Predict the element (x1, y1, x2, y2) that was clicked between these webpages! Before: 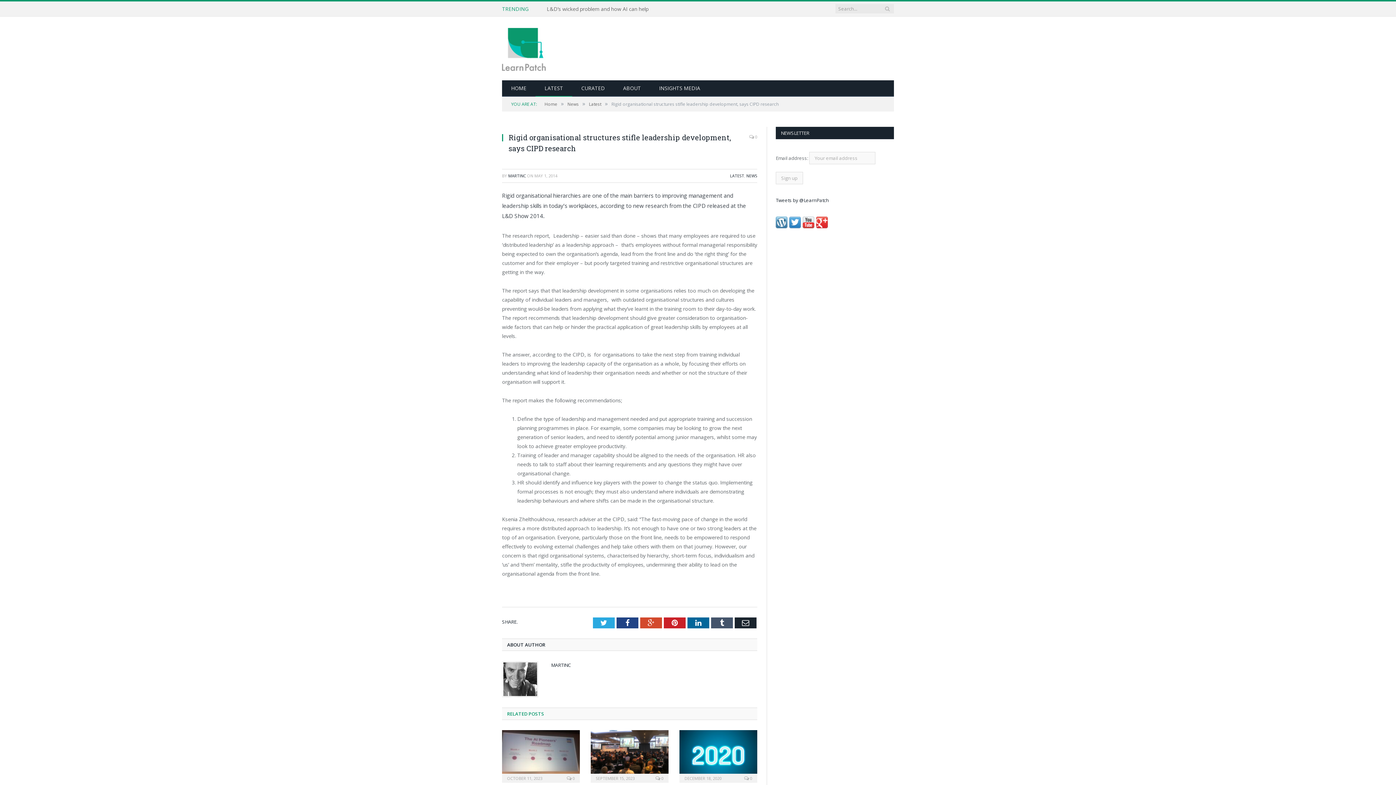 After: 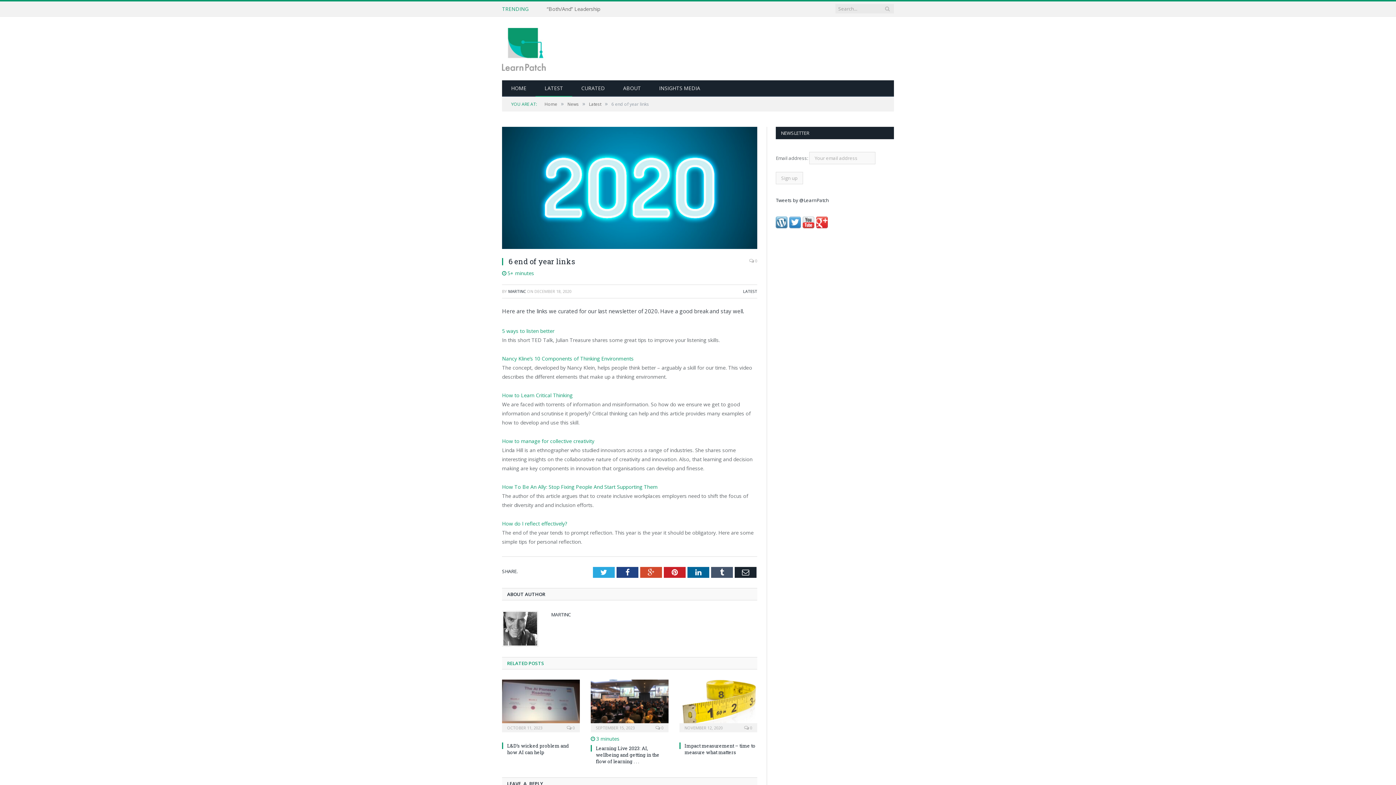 Action: bbox: (679, 730, 757, 781)